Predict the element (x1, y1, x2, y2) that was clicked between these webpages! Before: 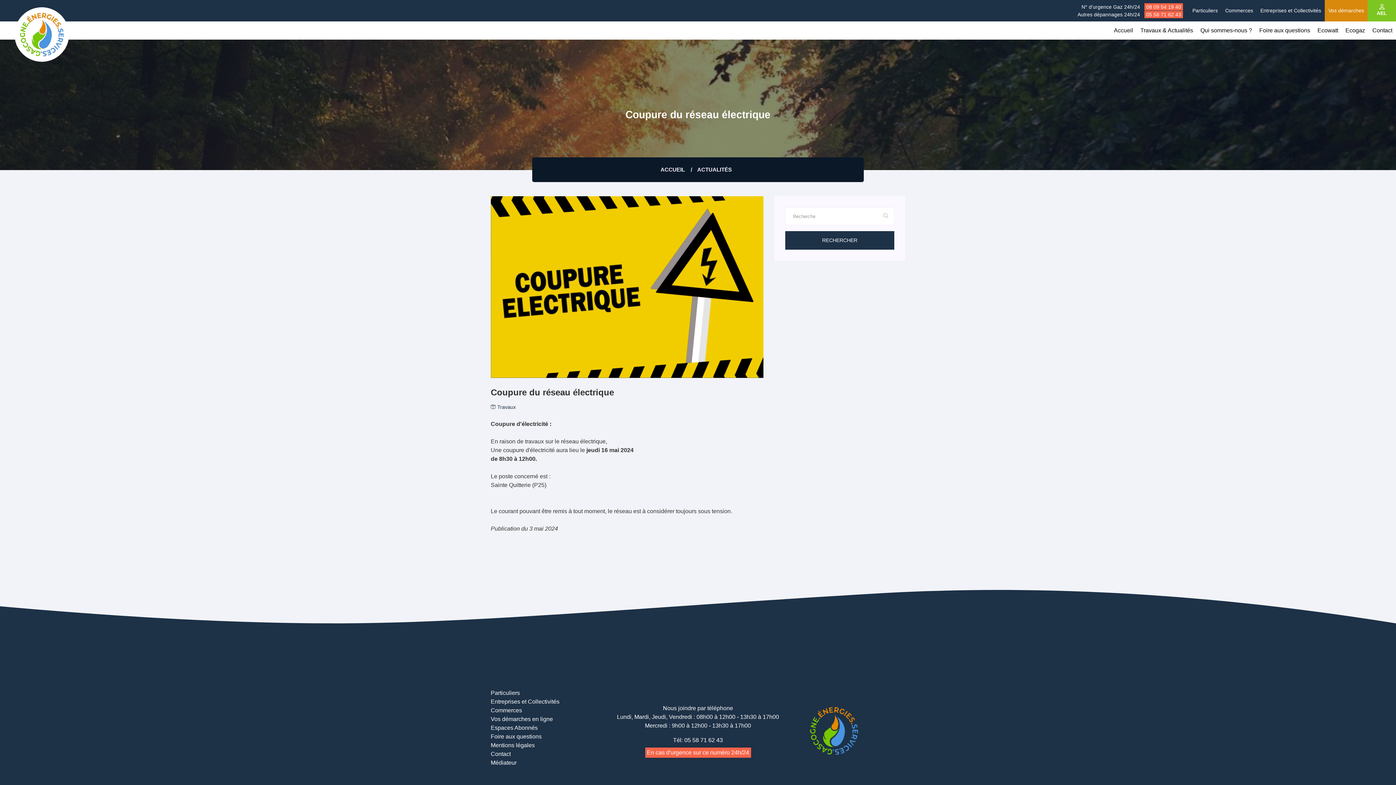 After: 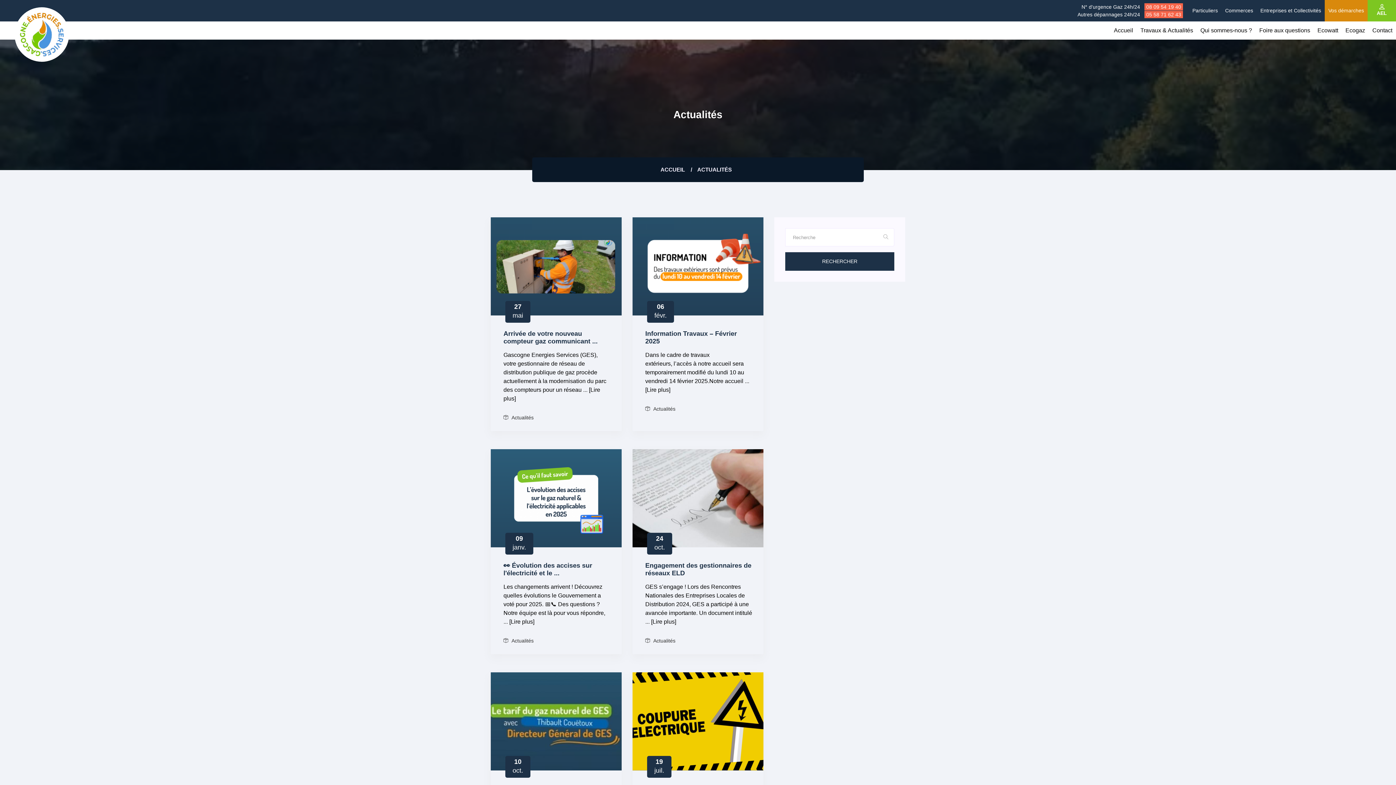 Action: bbox: (1137, 21, 1197, 39) label: Travaux & Actualités